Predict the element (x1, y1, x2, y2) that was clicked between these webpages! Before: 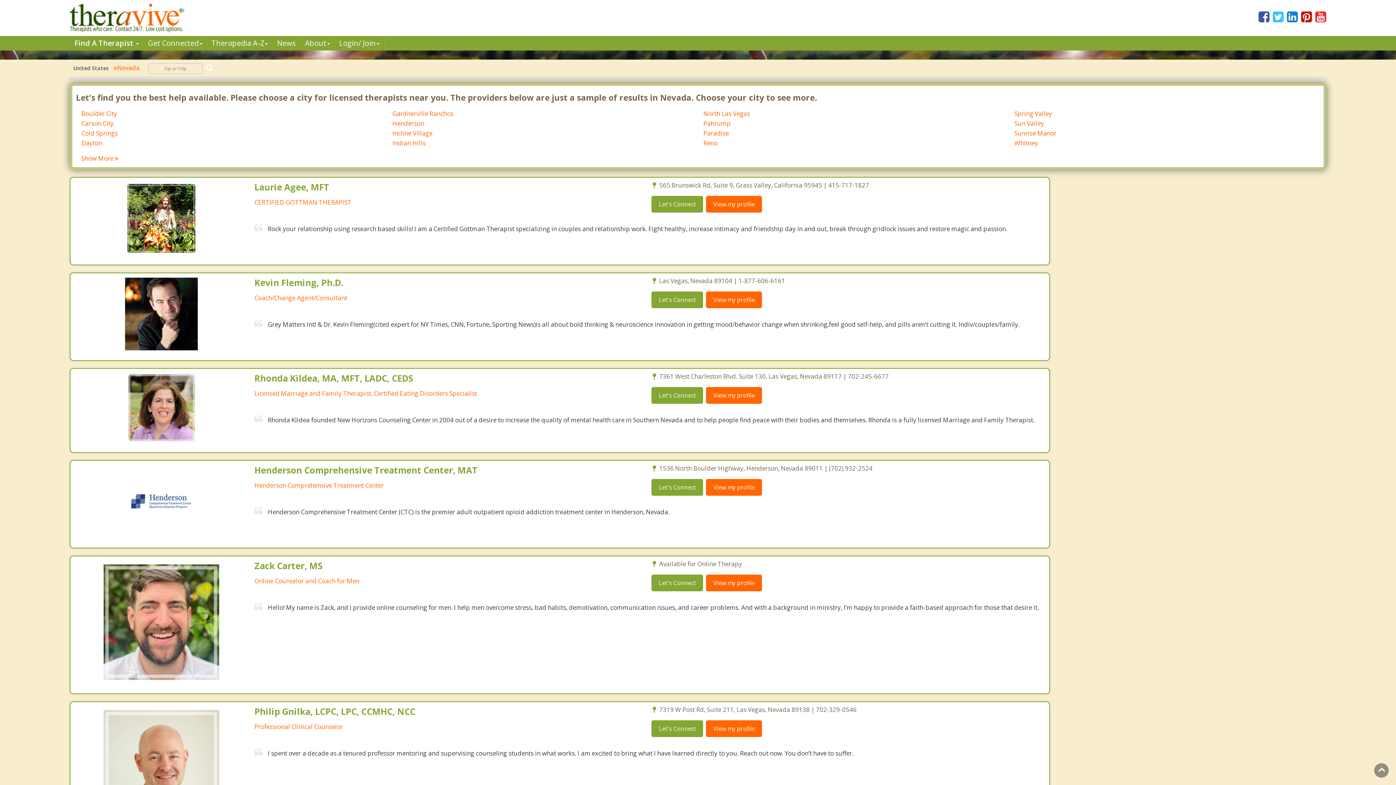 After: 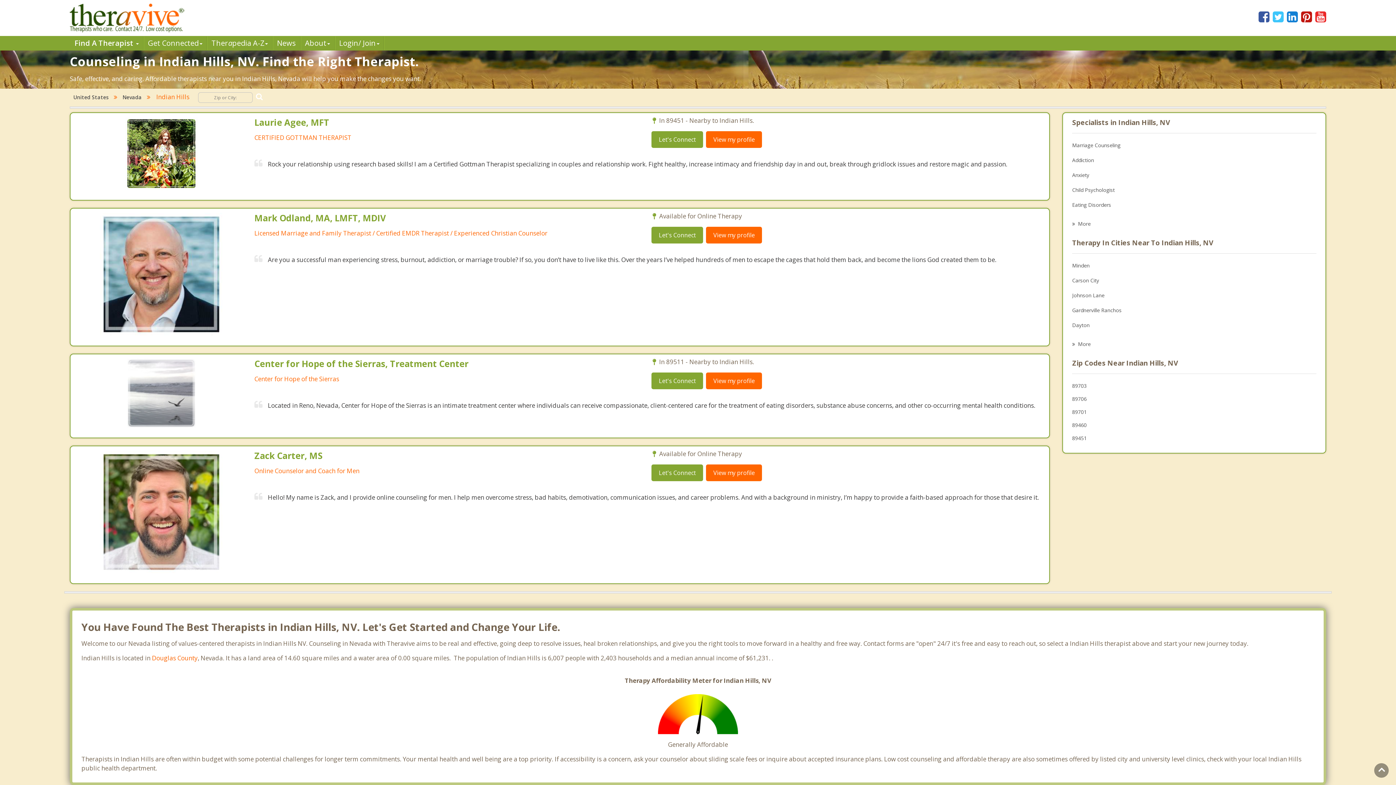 Action: label: Indian Hills bbox: (392, 138, 425, 147)